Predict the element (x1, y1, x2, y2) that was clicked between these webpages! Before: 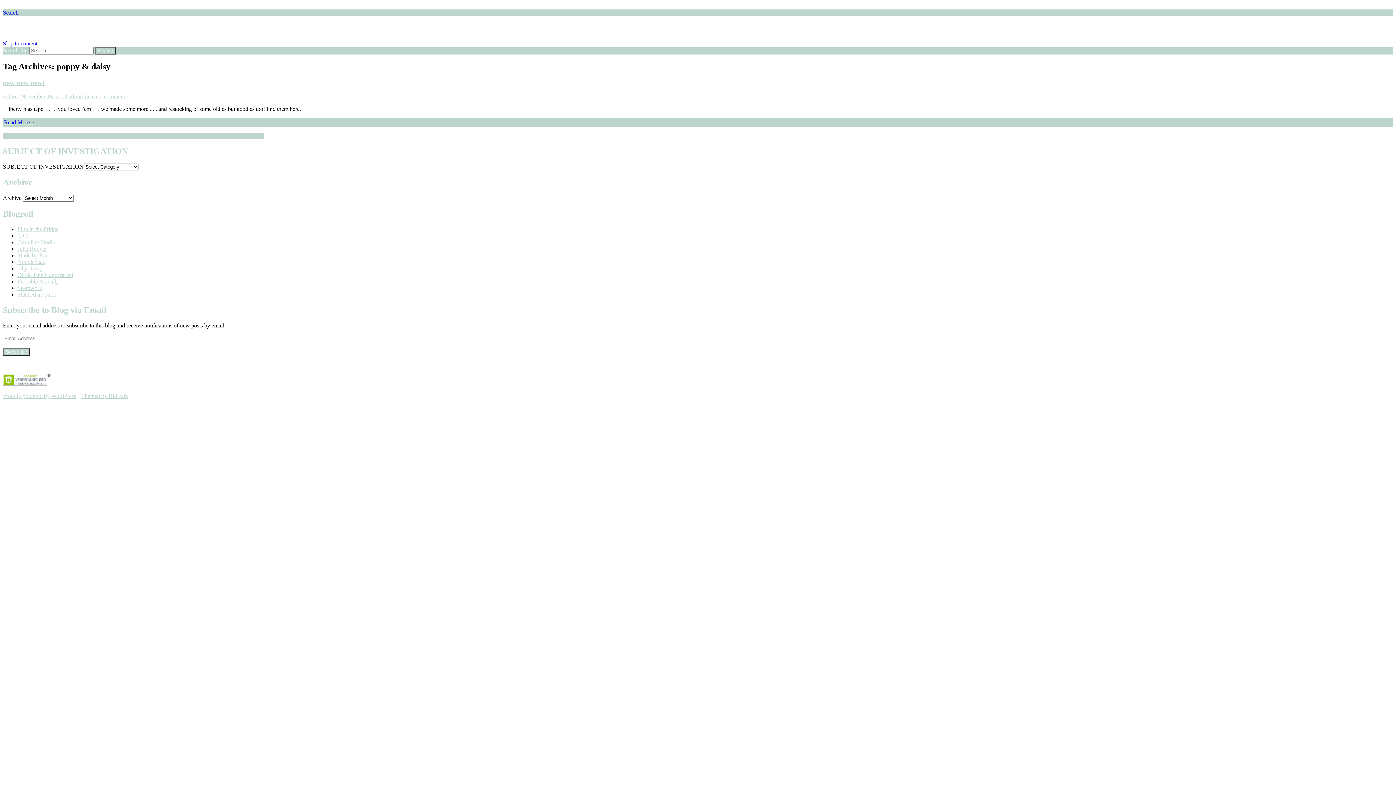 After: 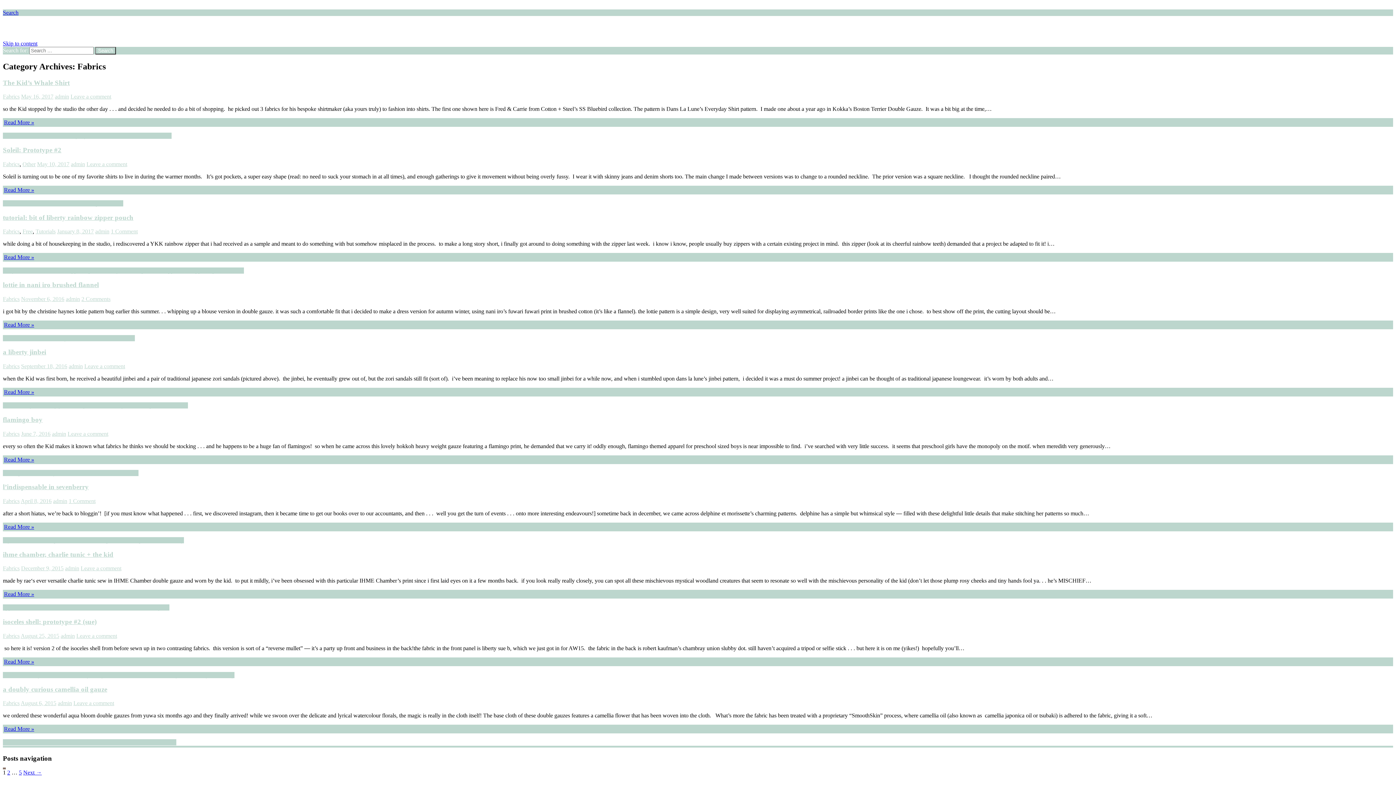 Action: bbox: (2, 93, 19, 99) label: Fabrics